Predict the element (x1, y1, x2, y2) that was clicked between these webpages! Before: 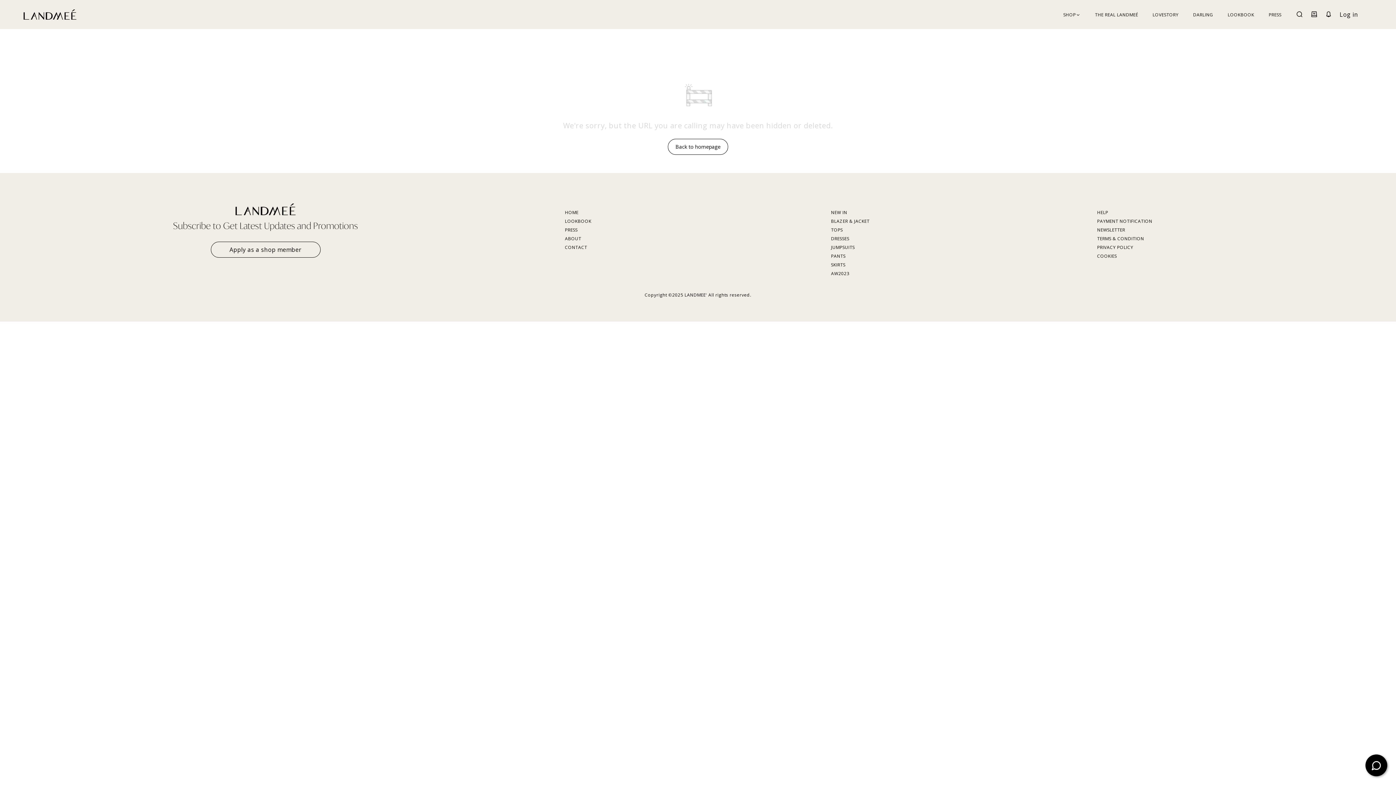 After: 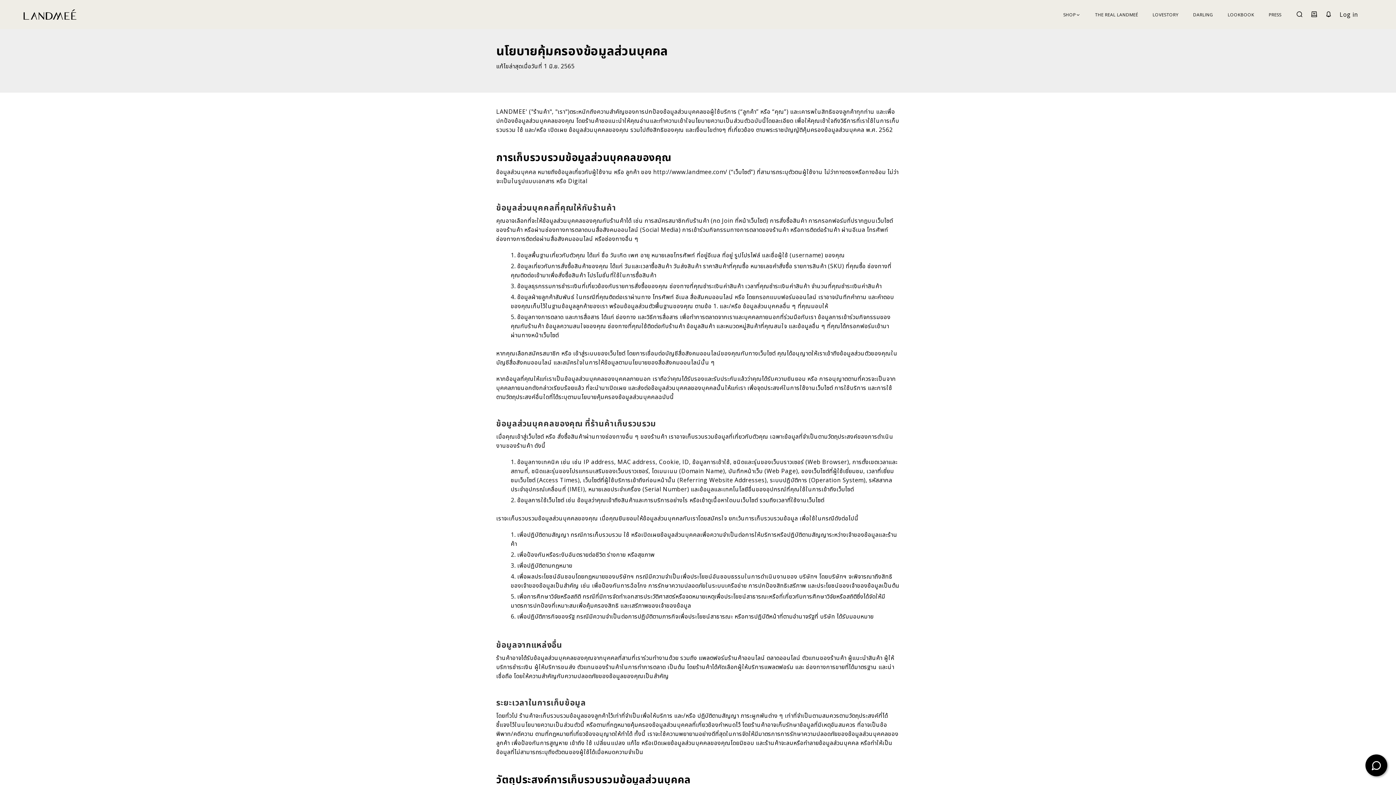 Action: bbox: (1097, 244, 1133, 250) label: PRIVACY POLICY